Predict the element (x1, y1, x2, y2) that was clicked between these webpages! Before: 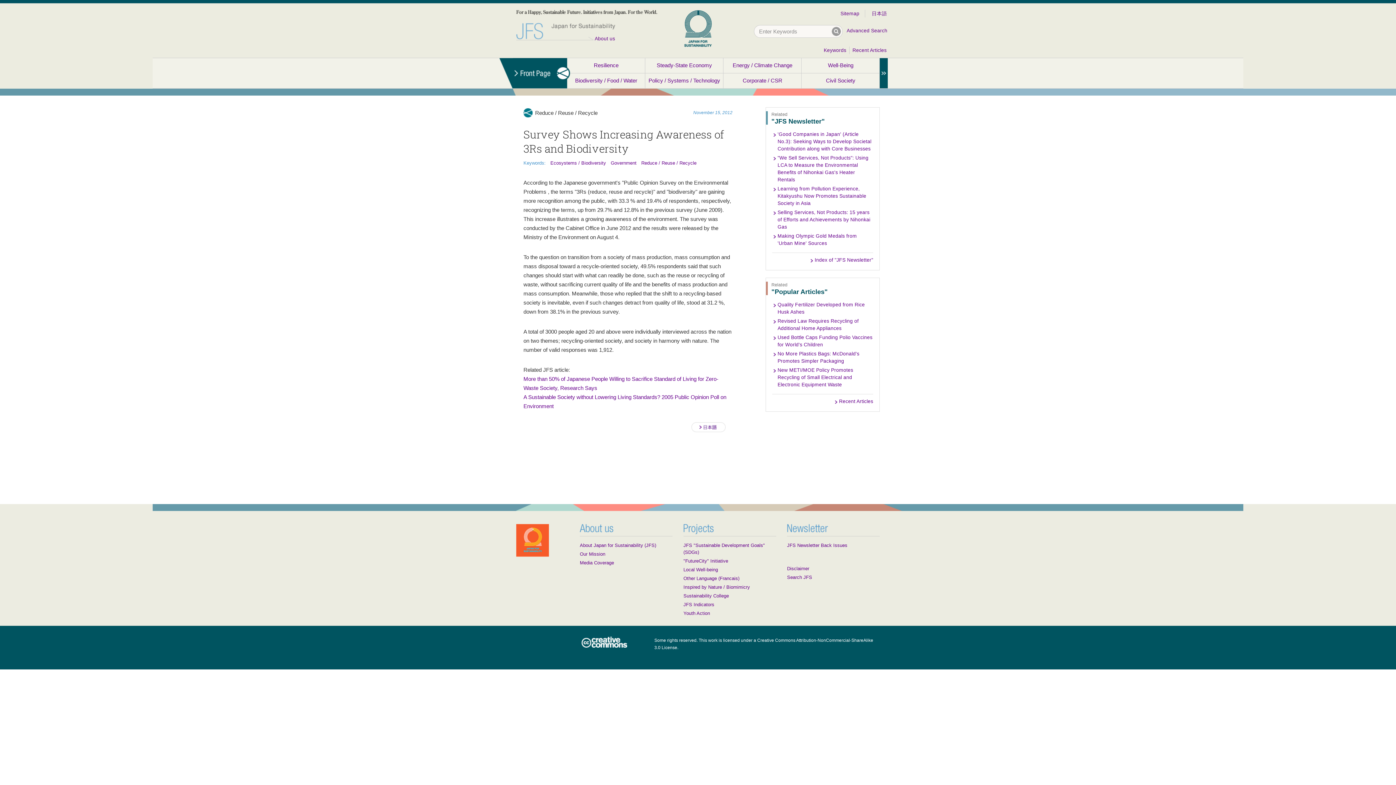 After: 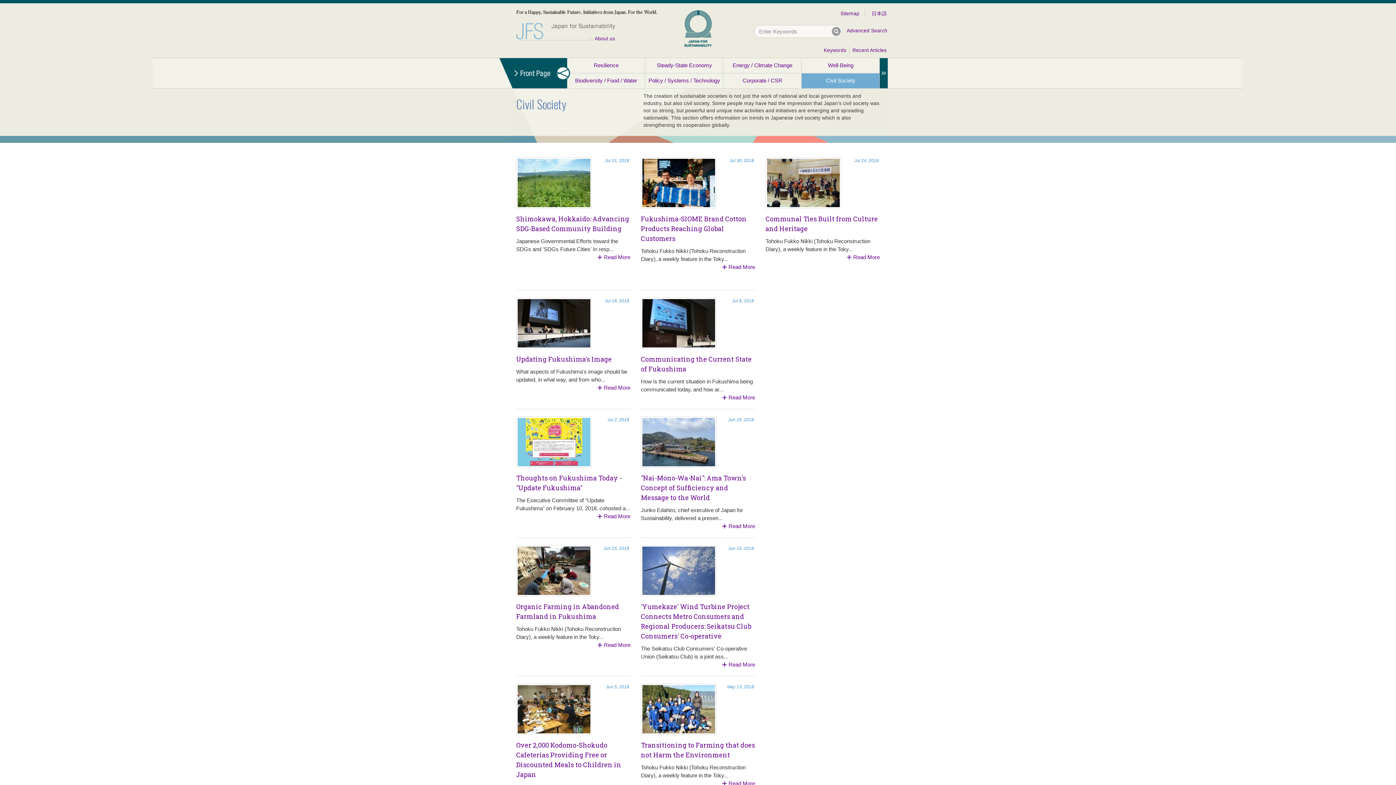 Action: label: Civil Society bbox: (801, 73, 880, 88)